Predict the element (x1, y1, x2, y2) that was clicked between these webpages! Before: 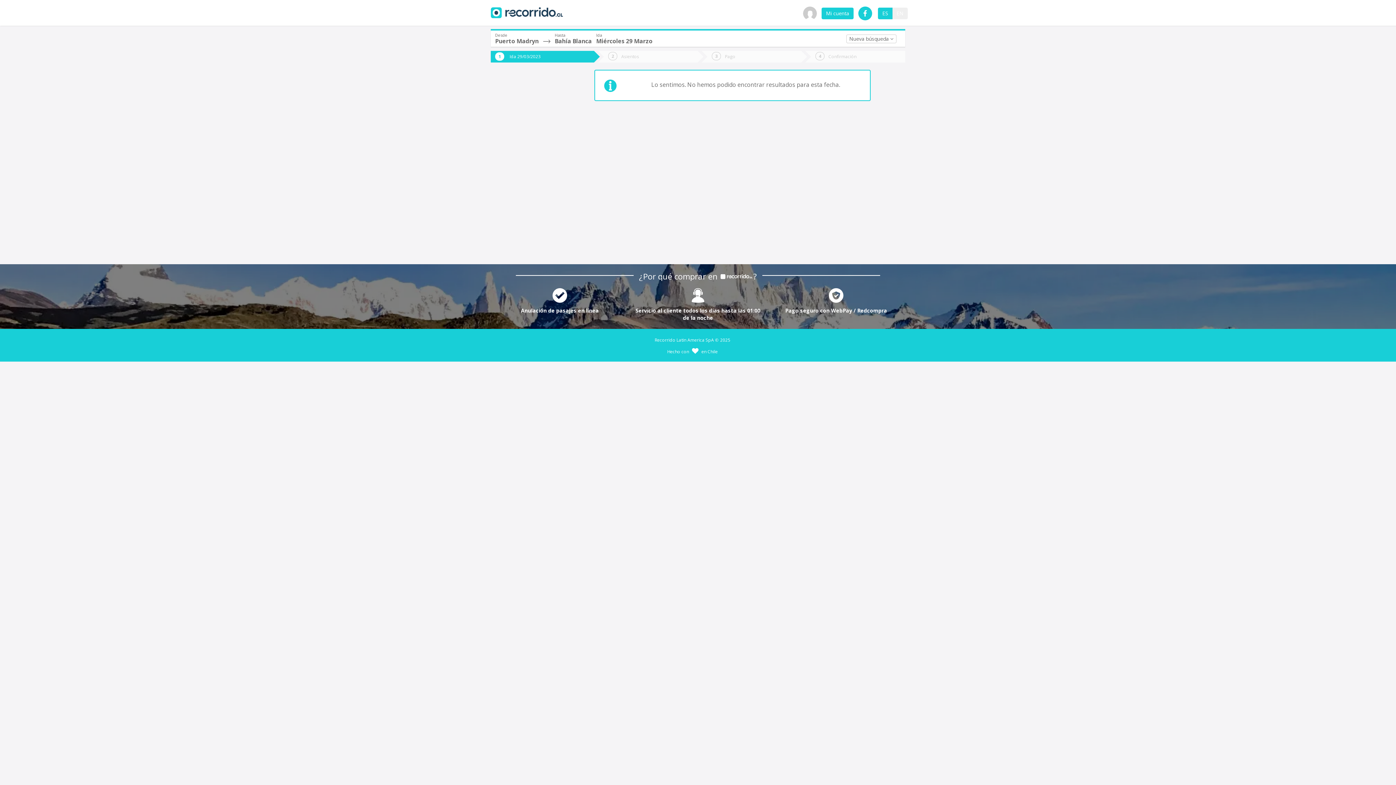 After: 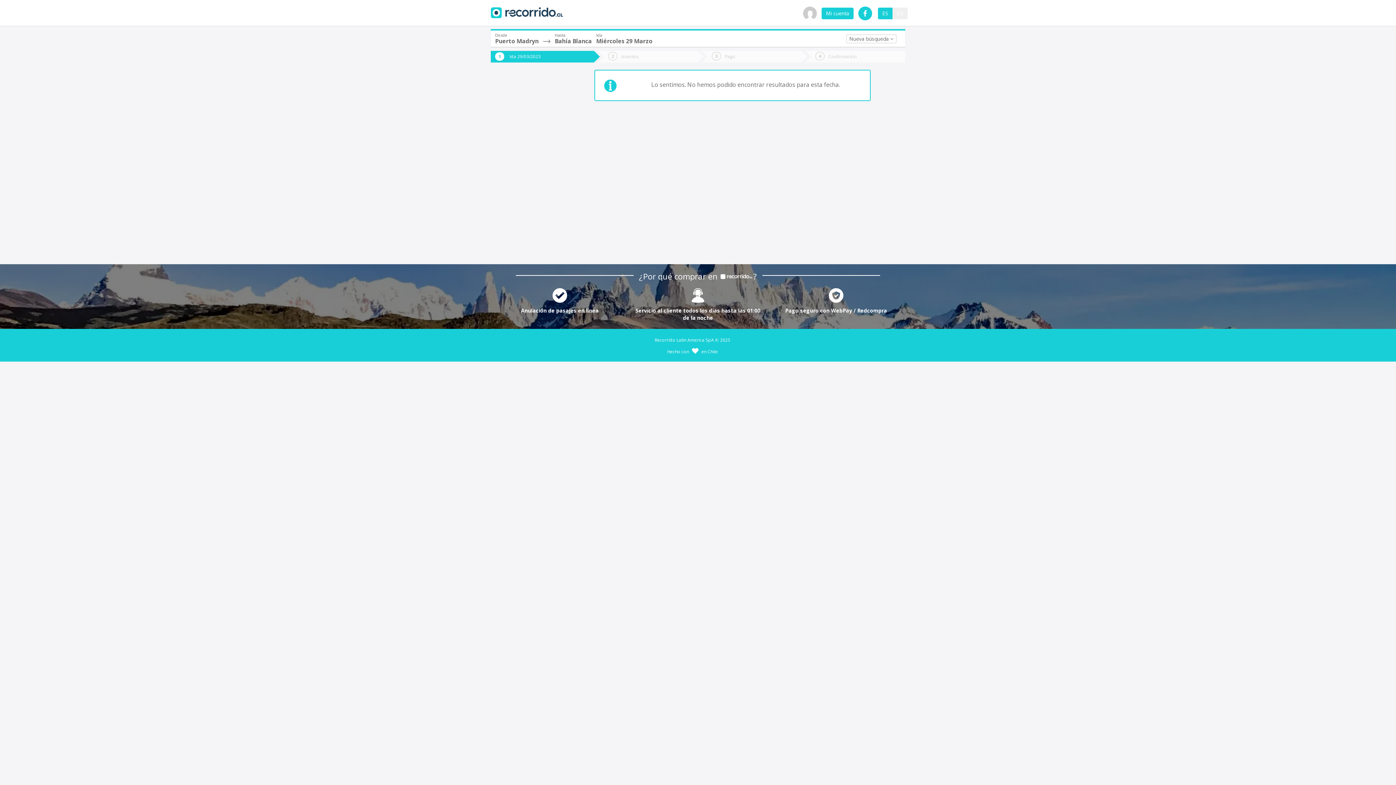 Action: bbox: (598, 50, 697, 62) label: Asientos